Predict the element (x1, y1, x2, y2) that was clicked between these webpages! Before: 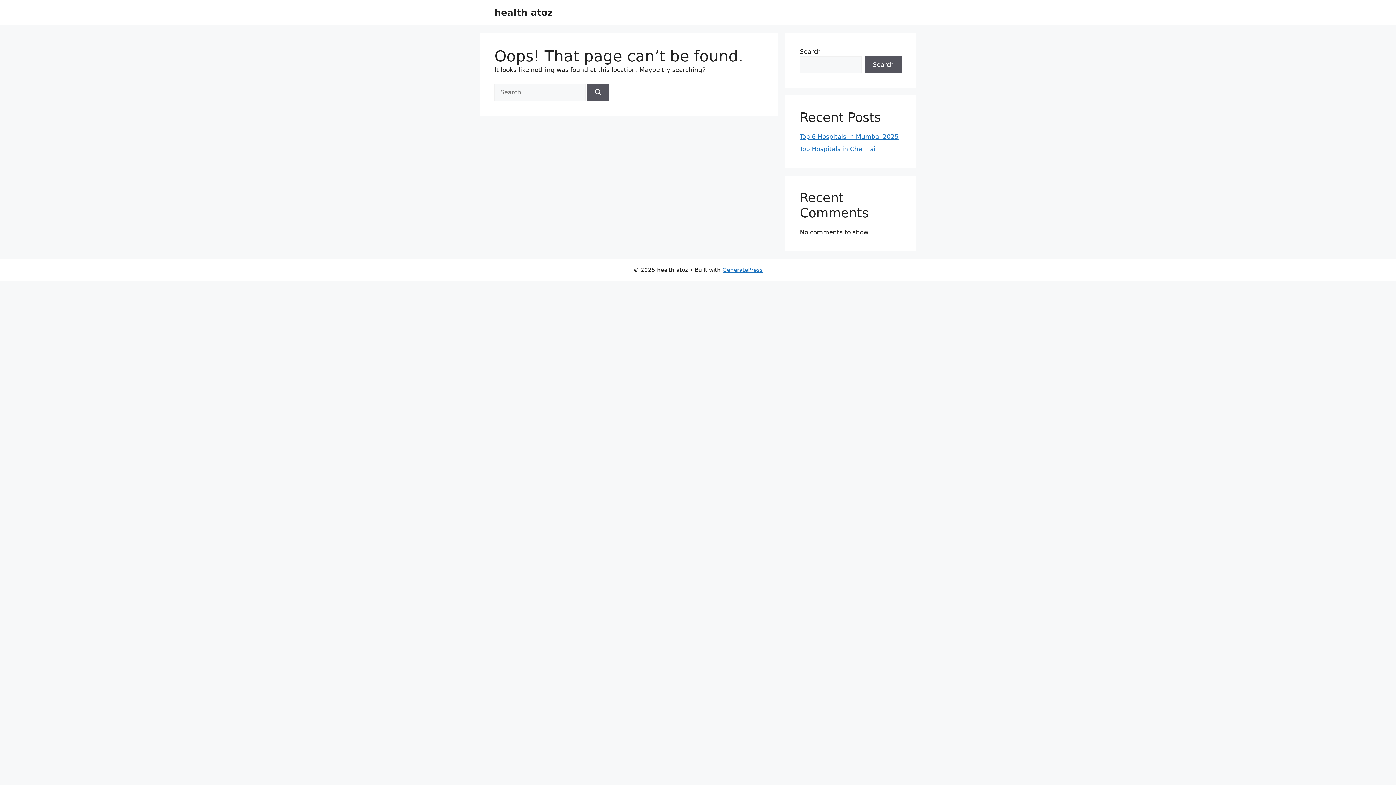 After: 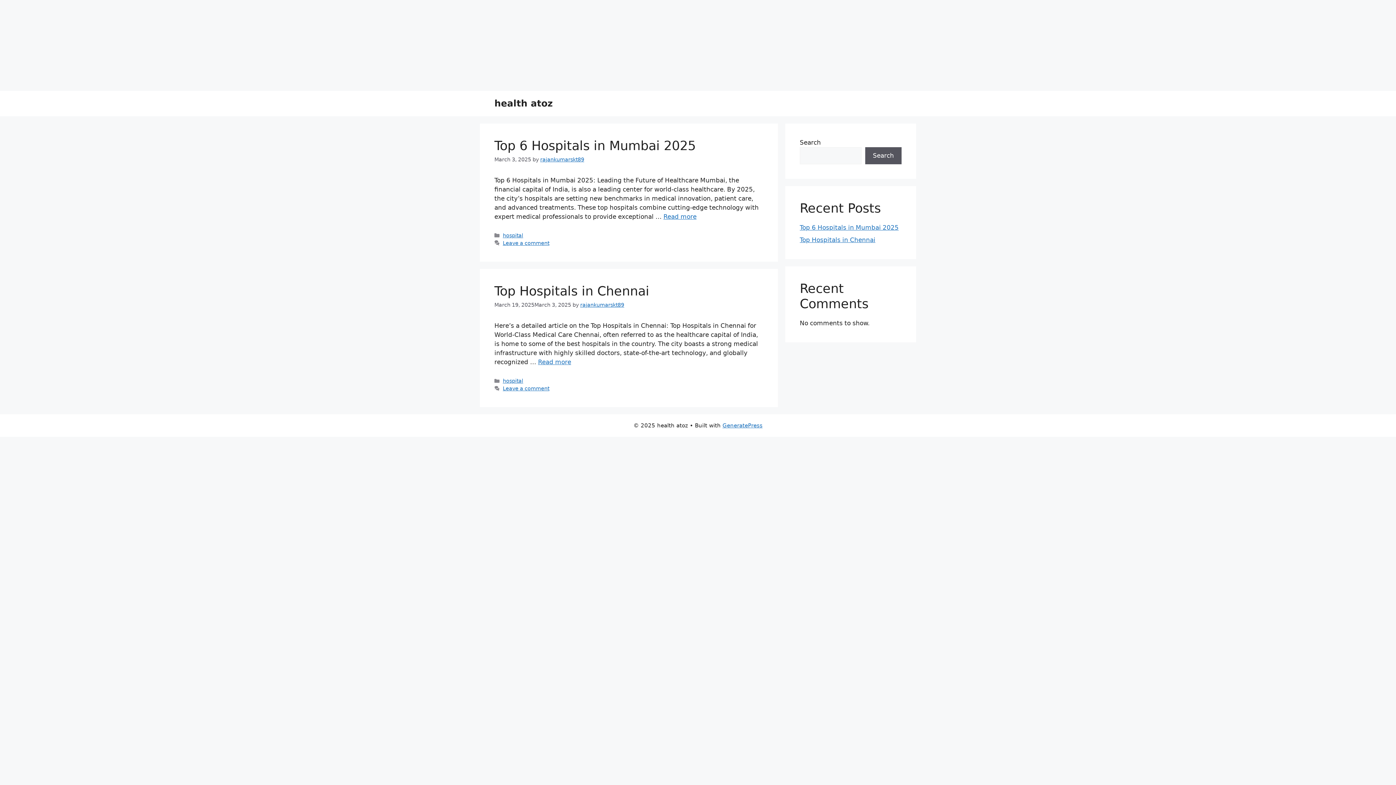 Action: label: health atoz bbox: (494, 7, 553, 17)